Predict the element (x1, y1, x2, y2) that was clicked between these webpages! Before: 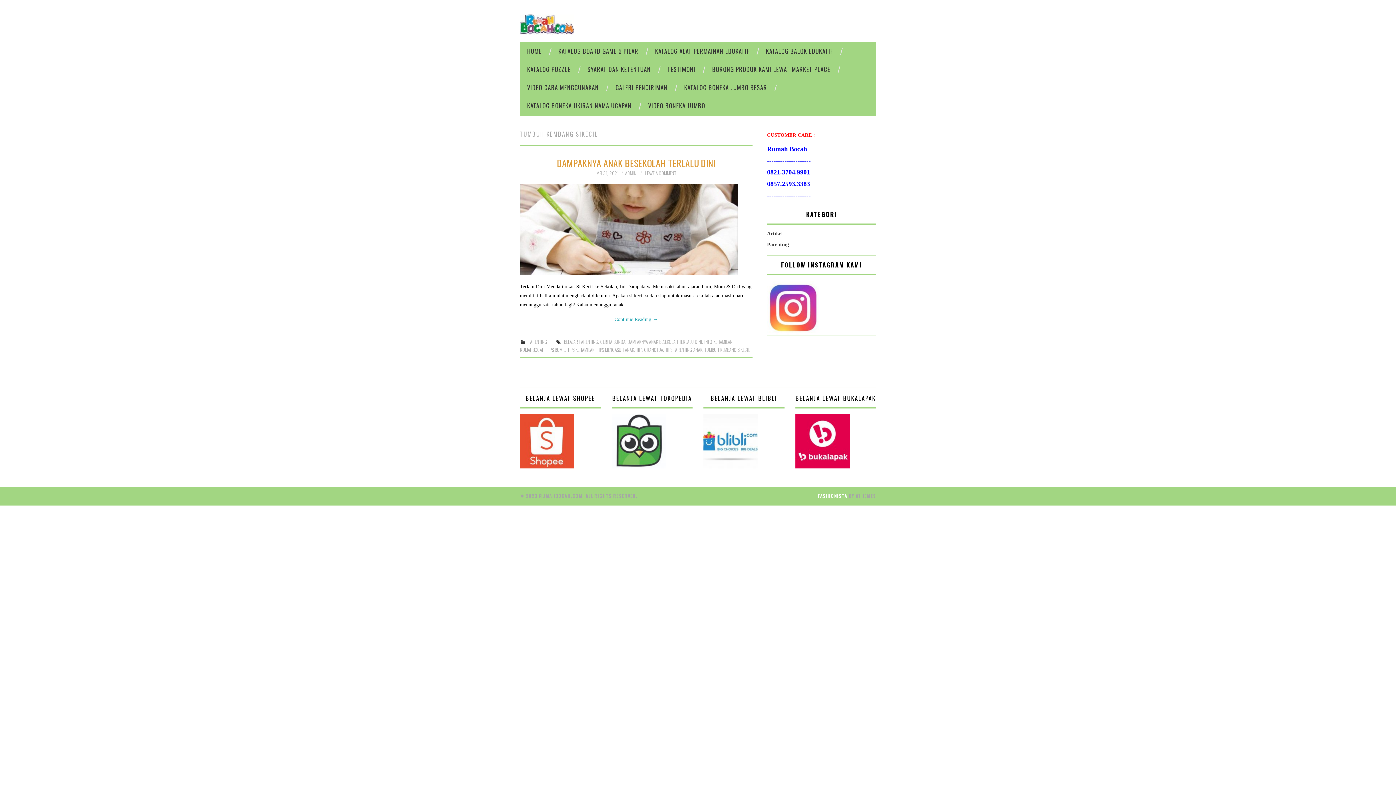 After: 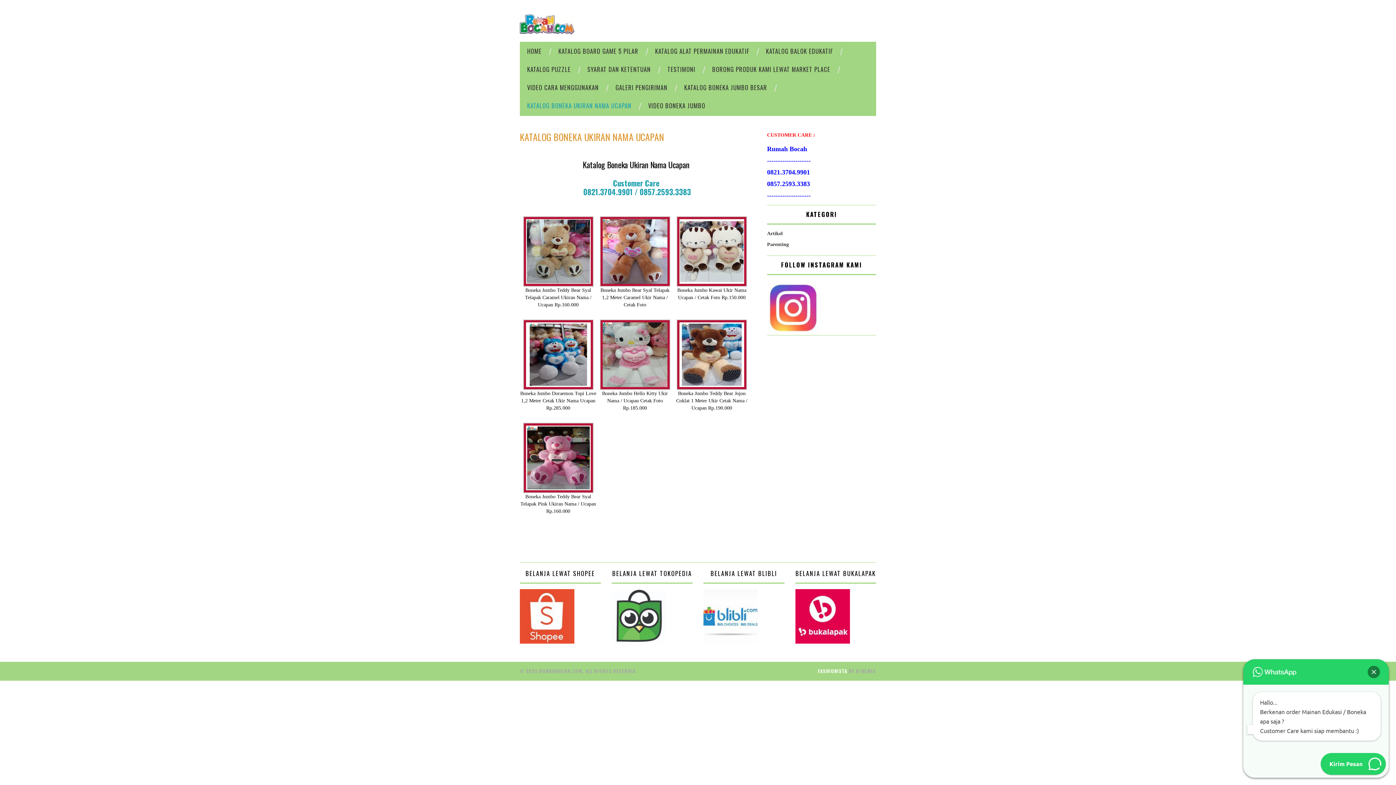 Action: bbox: (520, 96, 638, 114) label: KATALOG BONEKA UKIRAN NAMA UCAPAN